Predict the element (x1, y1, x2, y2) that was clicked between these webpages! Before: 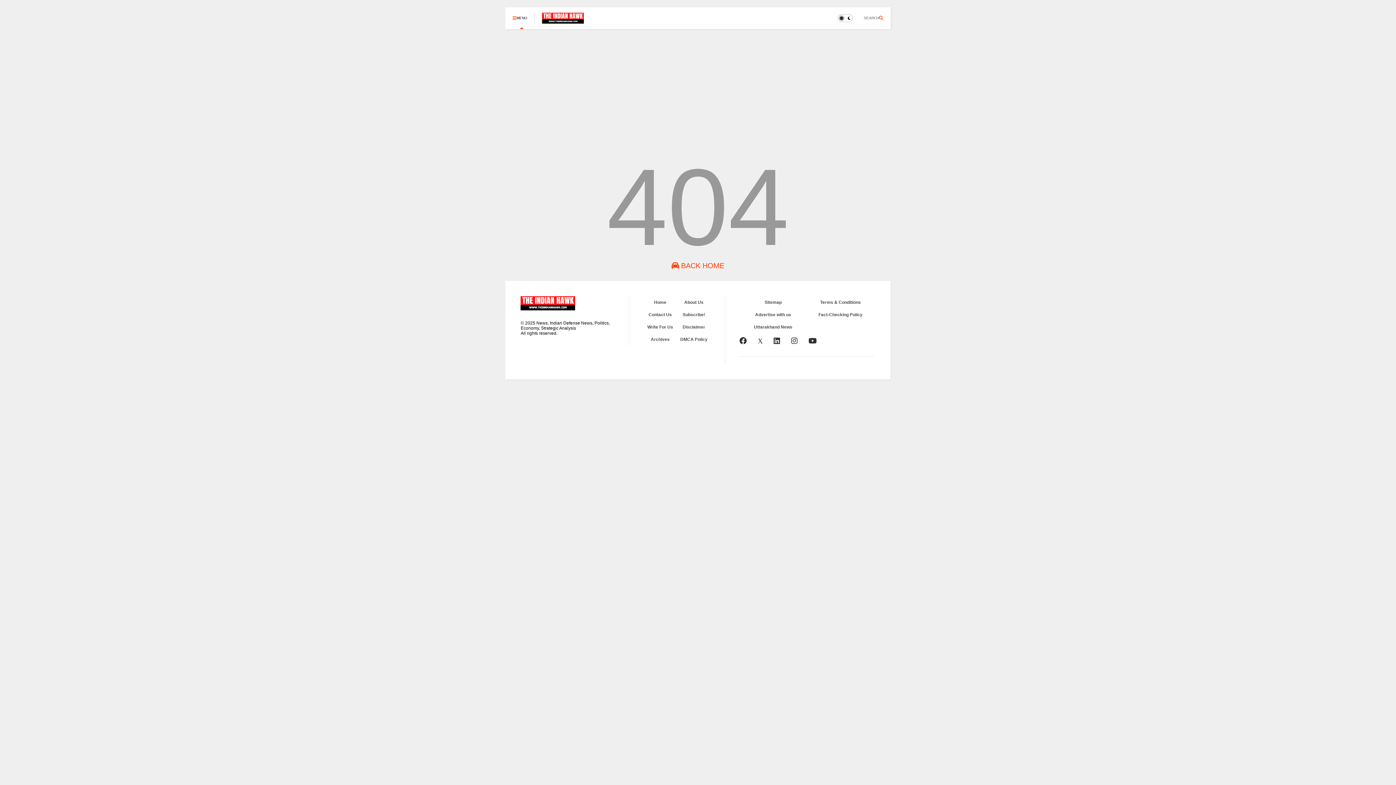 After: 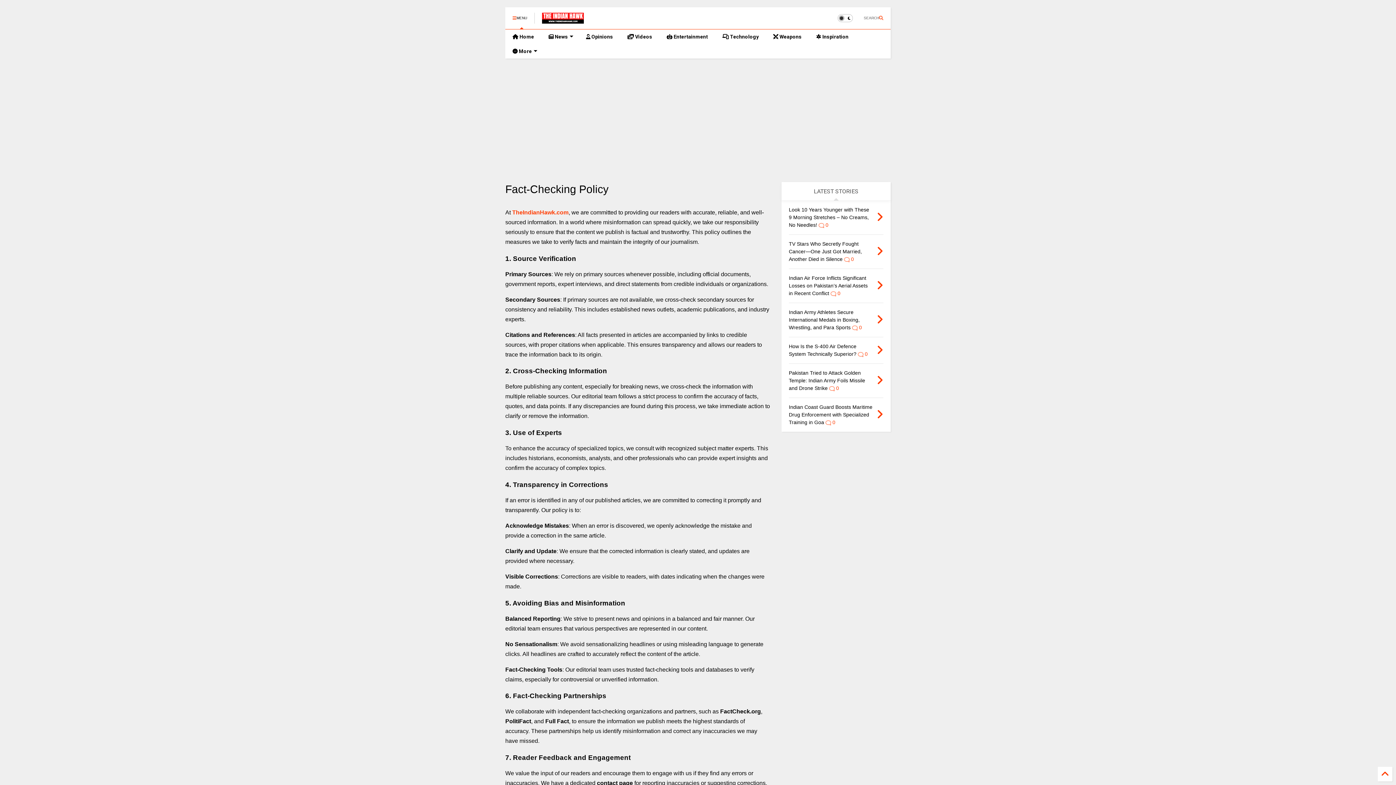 Action: label: Fact-Checking Policy bbox: (818, 312, 862, 317)